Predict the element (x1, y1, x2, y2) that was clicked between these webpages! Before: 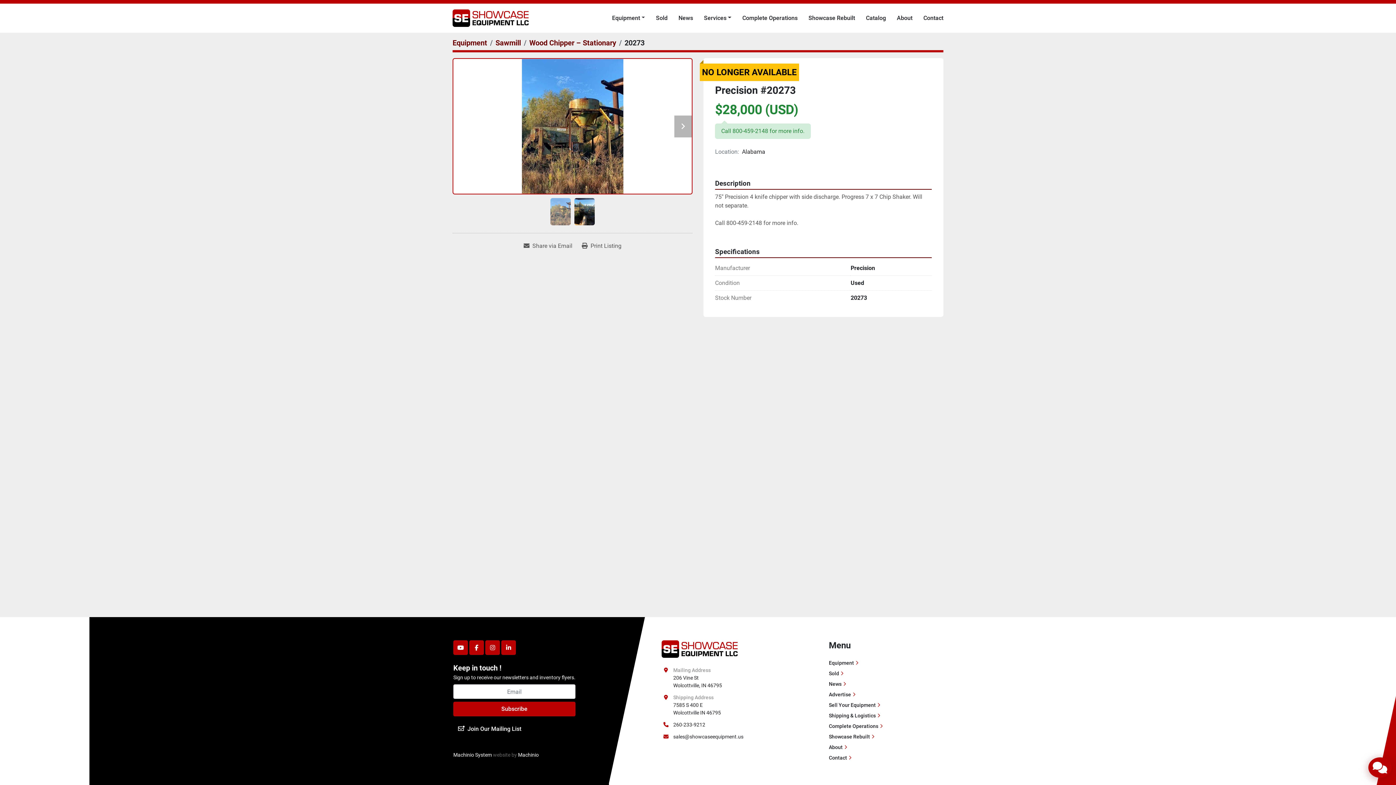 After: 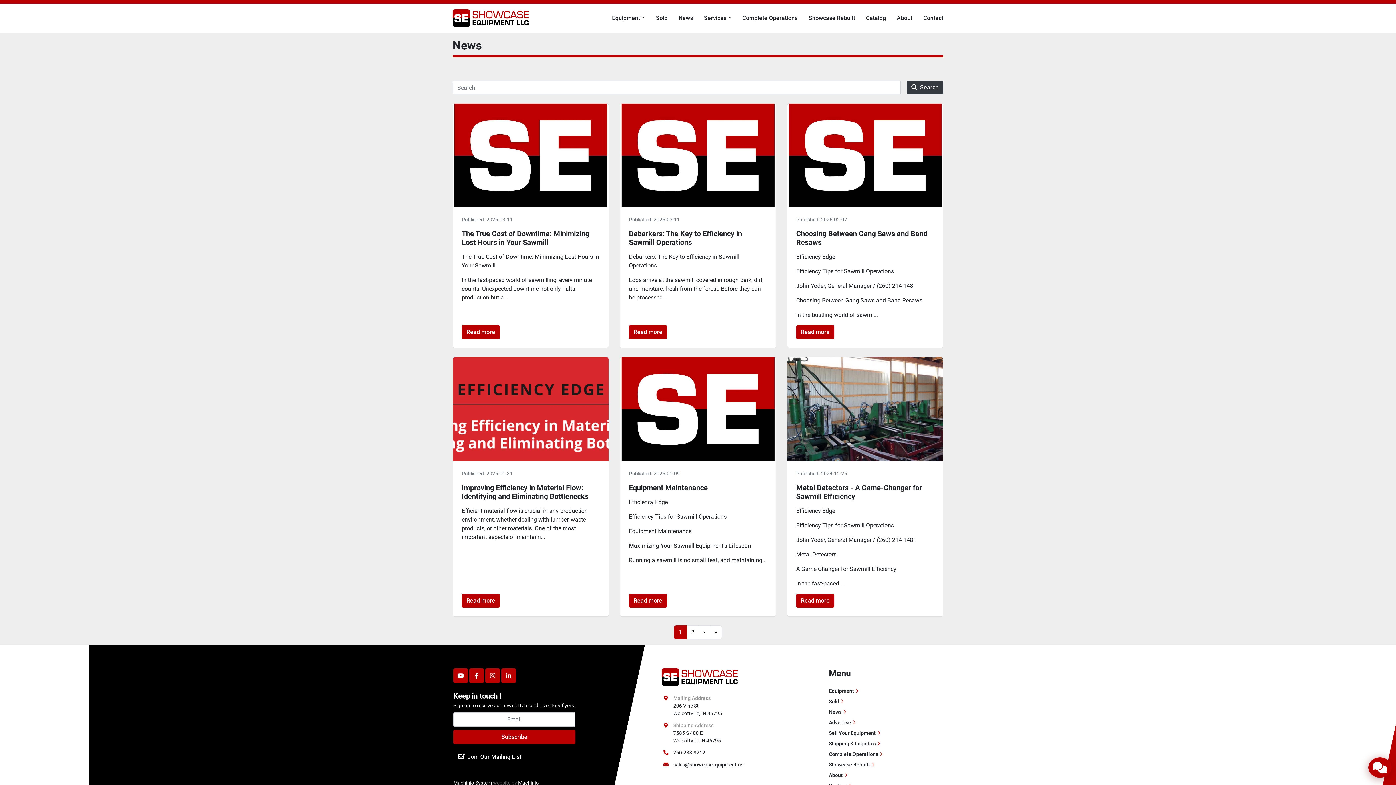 Action: bbox: (829, 681, 846, 687) label: News